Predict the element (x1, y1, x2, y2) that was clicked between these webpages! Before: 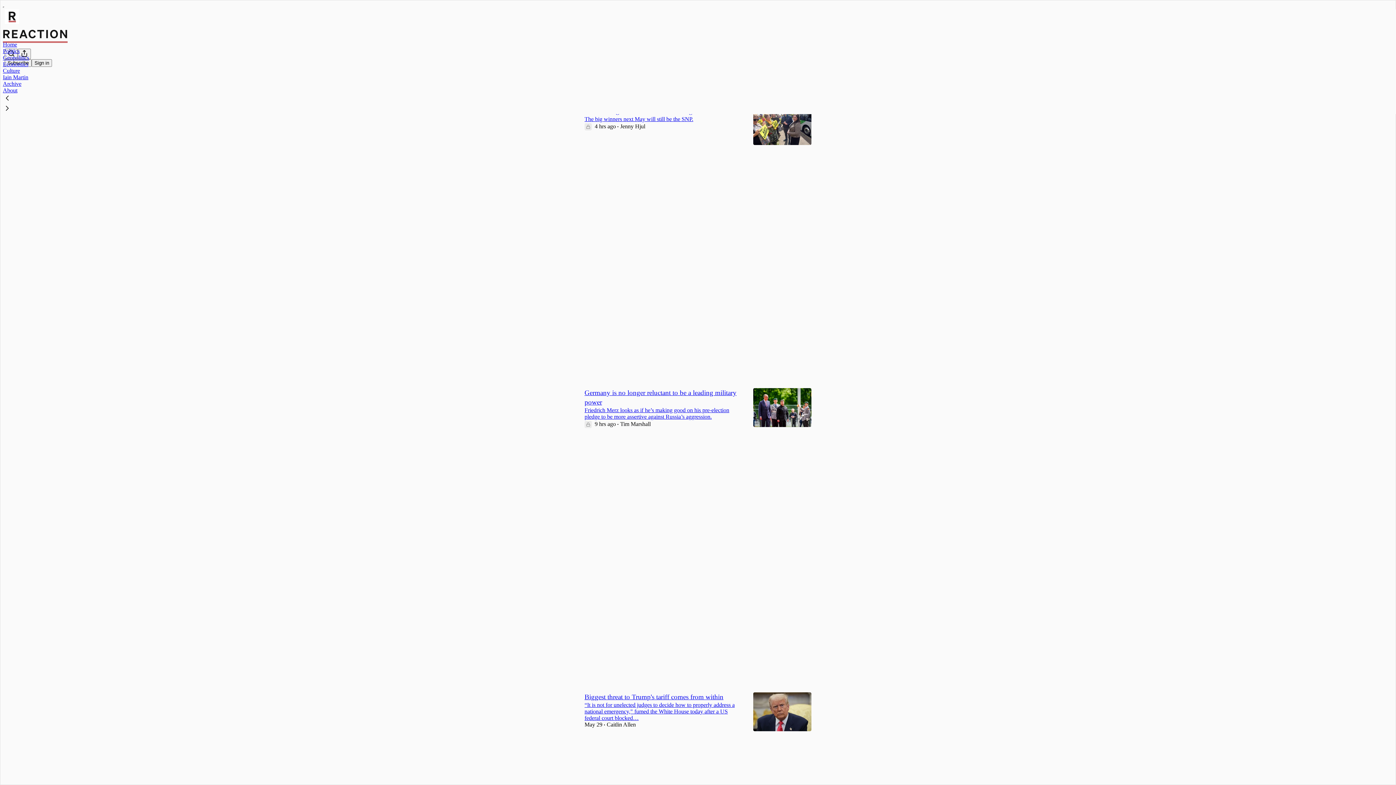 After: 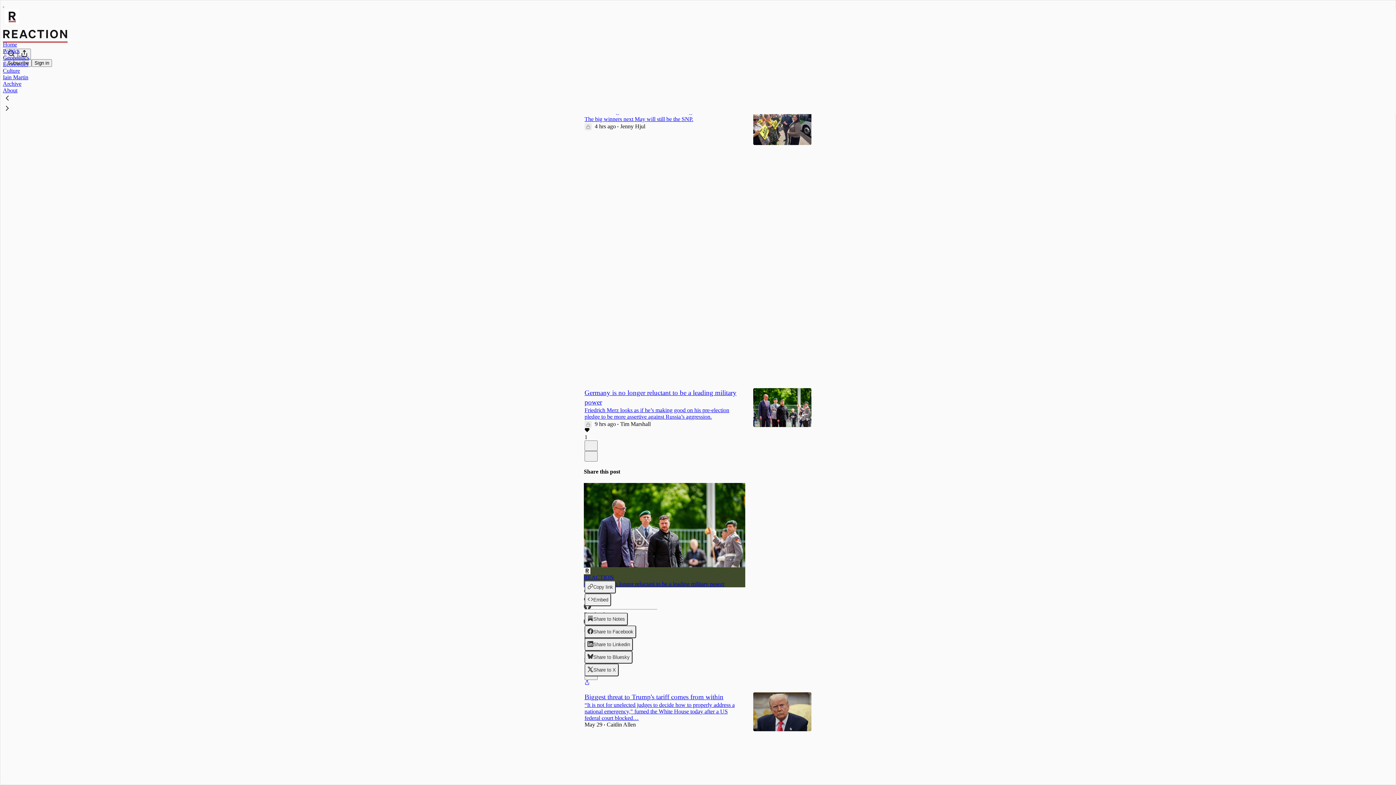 Action: bbox: (584, 680, 589, 686) label: View share options